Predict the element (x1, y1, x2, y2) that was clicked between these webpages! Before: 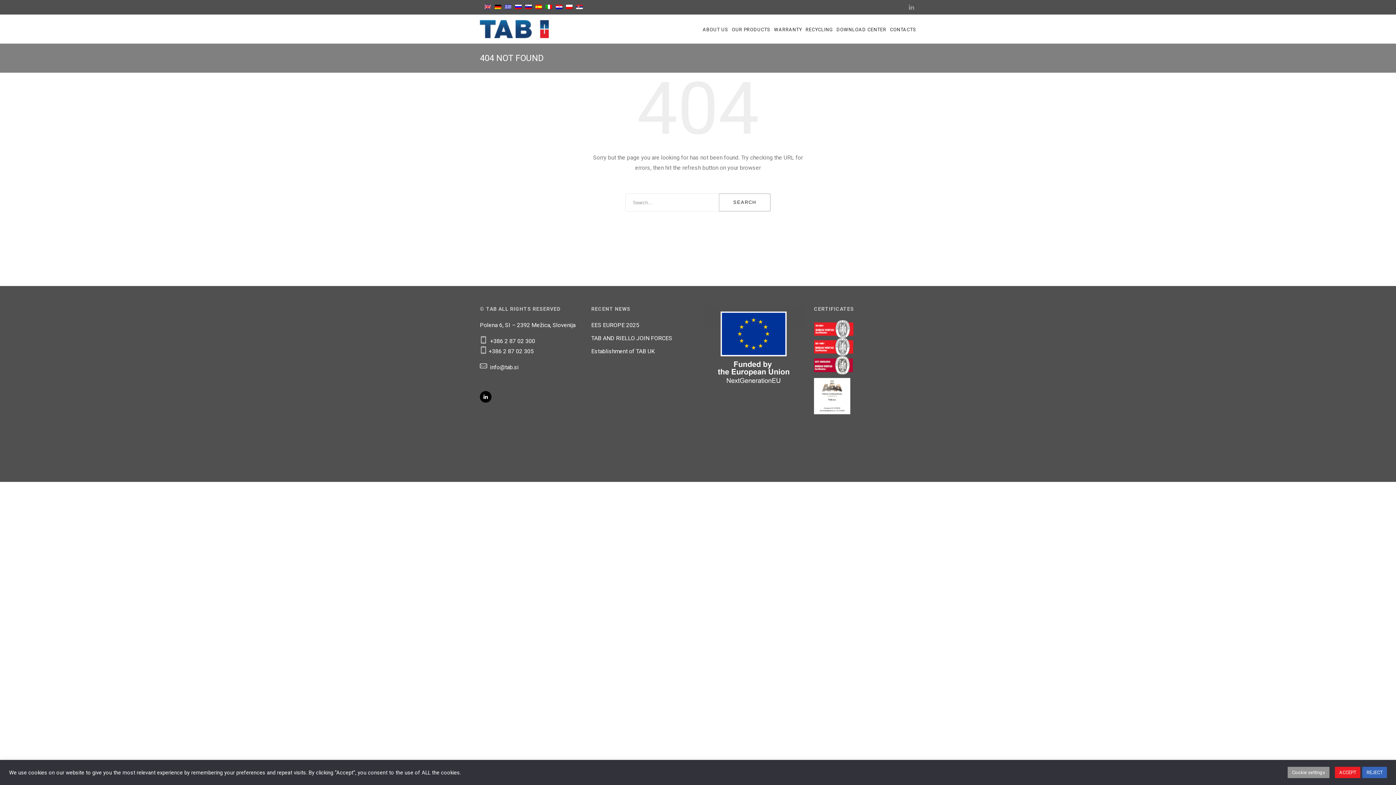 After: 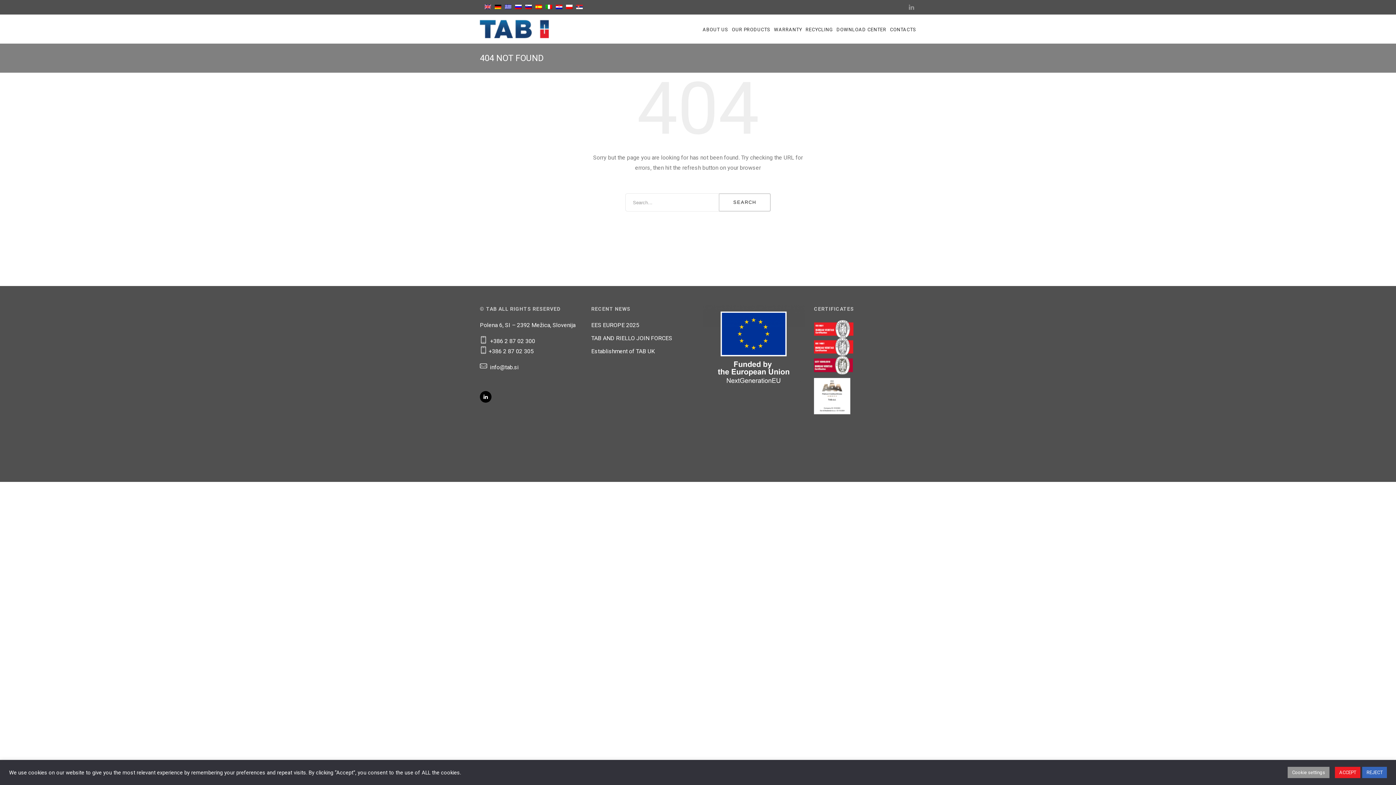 Action: bbox: (814, 343, 856, 350)